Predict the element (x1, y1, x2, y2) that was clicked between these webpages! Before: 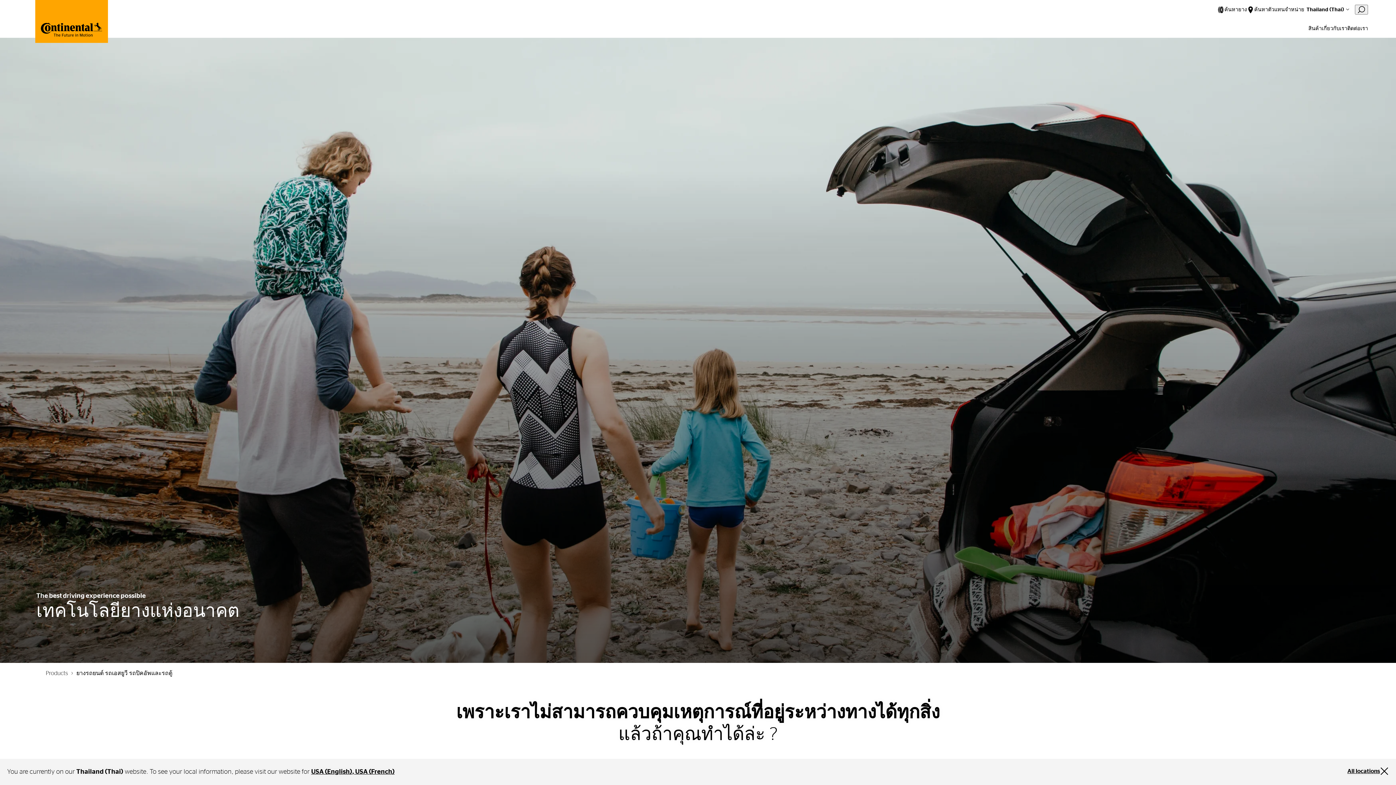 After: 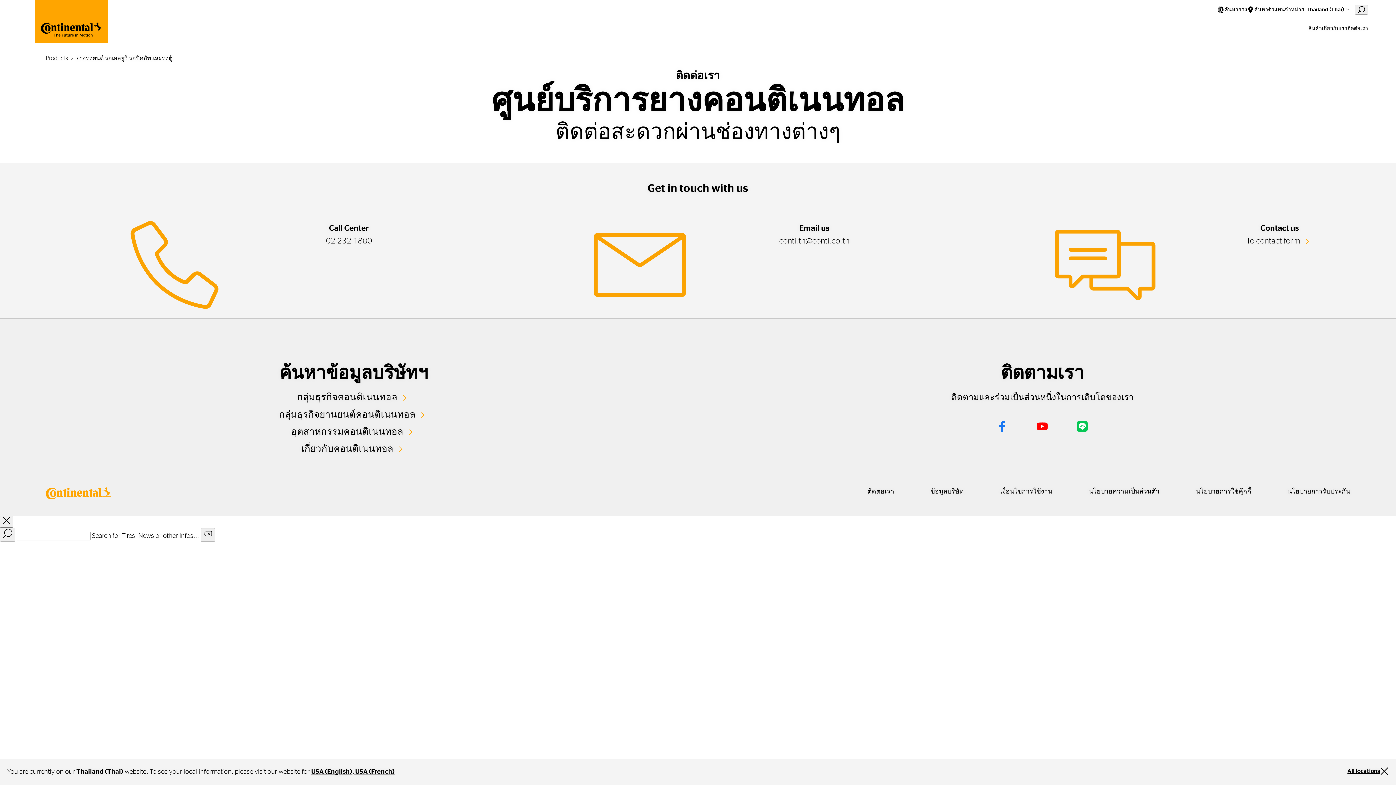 Action: bbox: (1347, 22, 1368, 34) label: ติดต่อเรา